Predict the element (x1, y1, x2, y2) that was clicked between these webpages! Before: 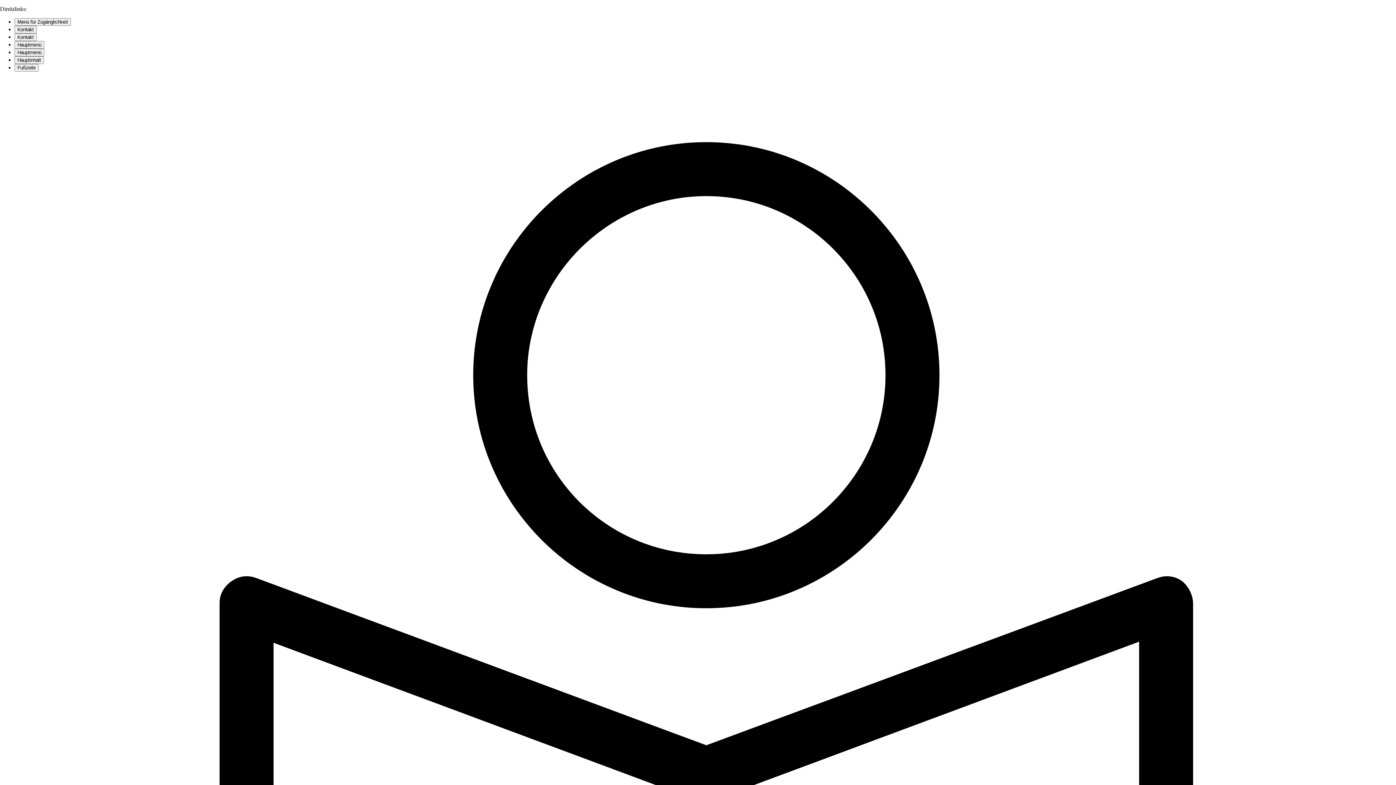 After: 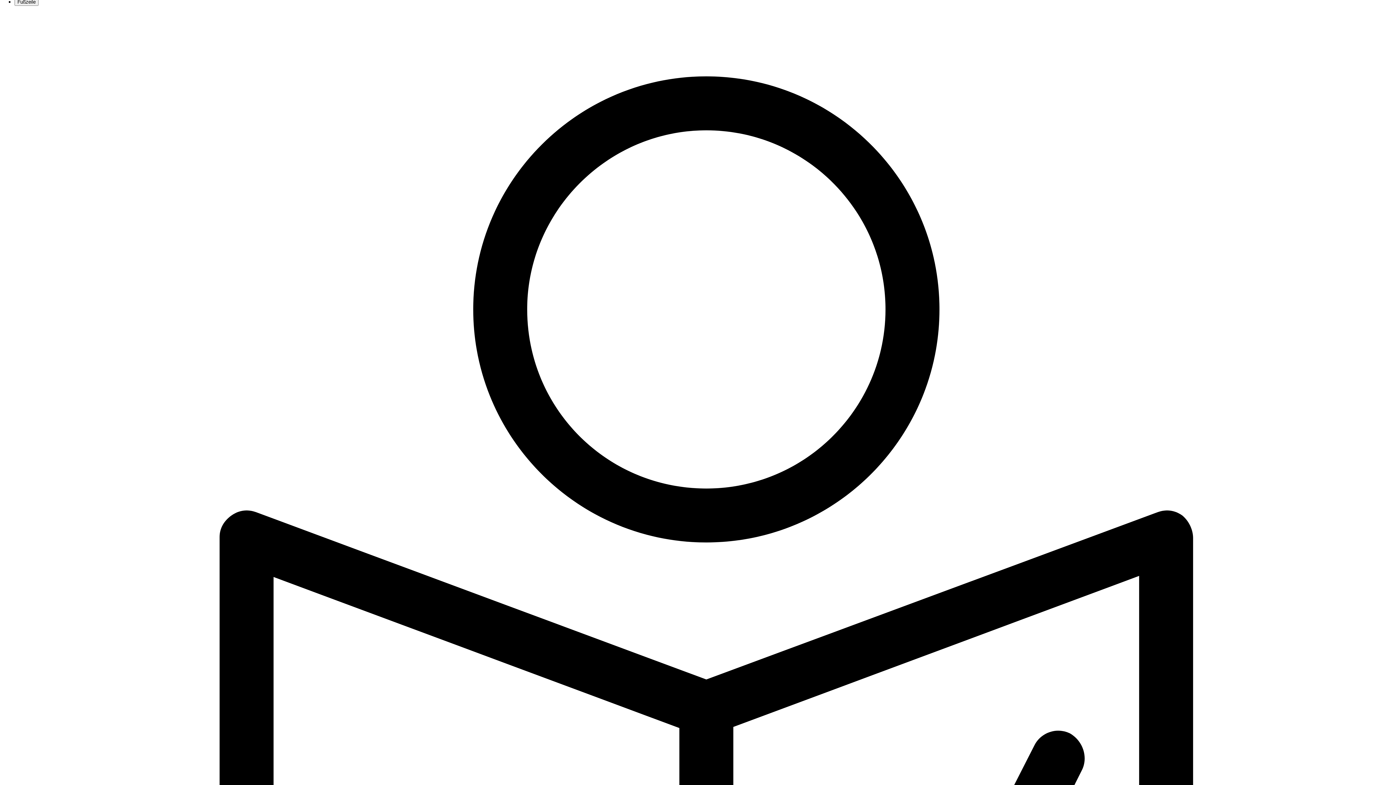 Action: bbox: (14, 18, 70, 25) label: Menü für Zugänglichkeit